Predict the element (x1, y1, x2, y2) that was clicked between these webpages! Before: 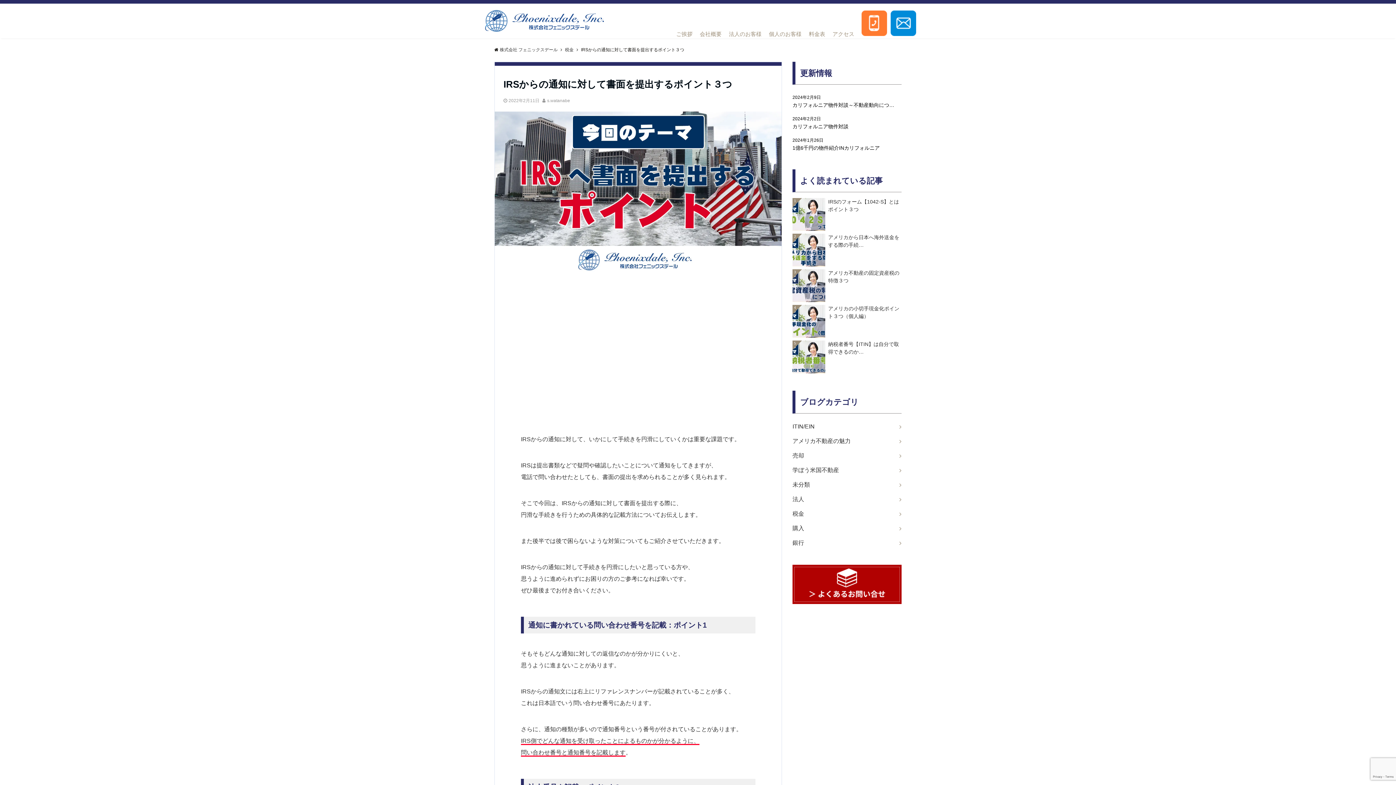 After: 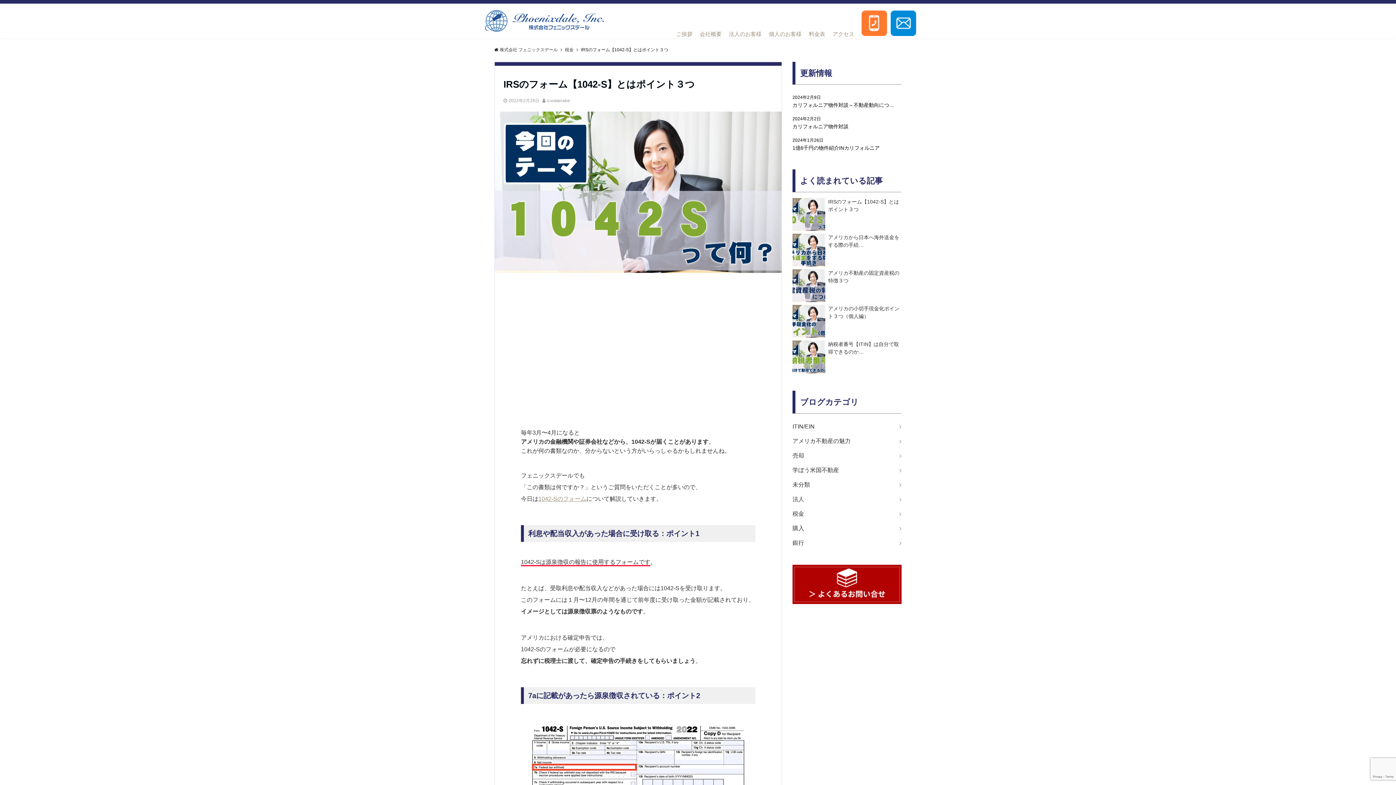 Action: bbox: (792, 198, 901, 230) label: 1
IRSのフォーム【1042-S】とはポイント３つ